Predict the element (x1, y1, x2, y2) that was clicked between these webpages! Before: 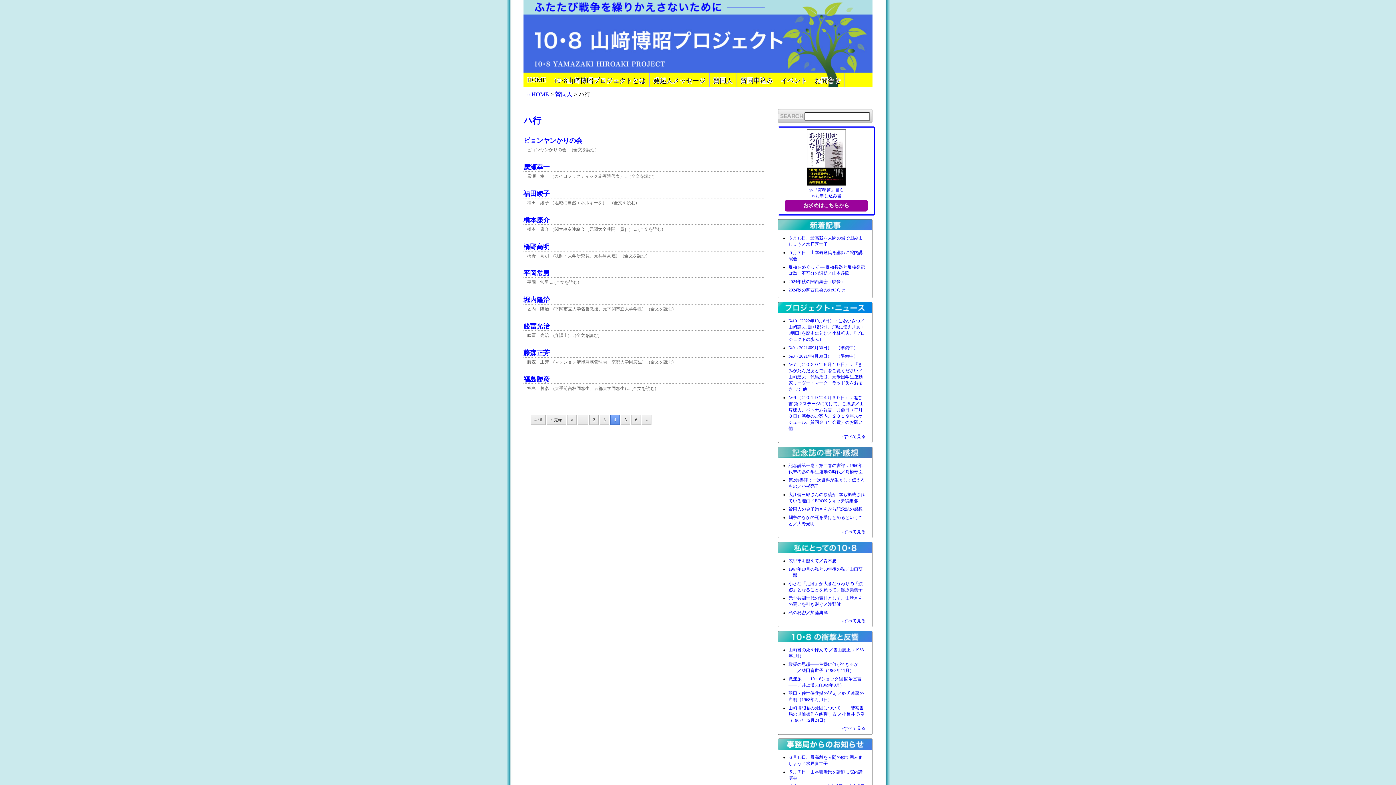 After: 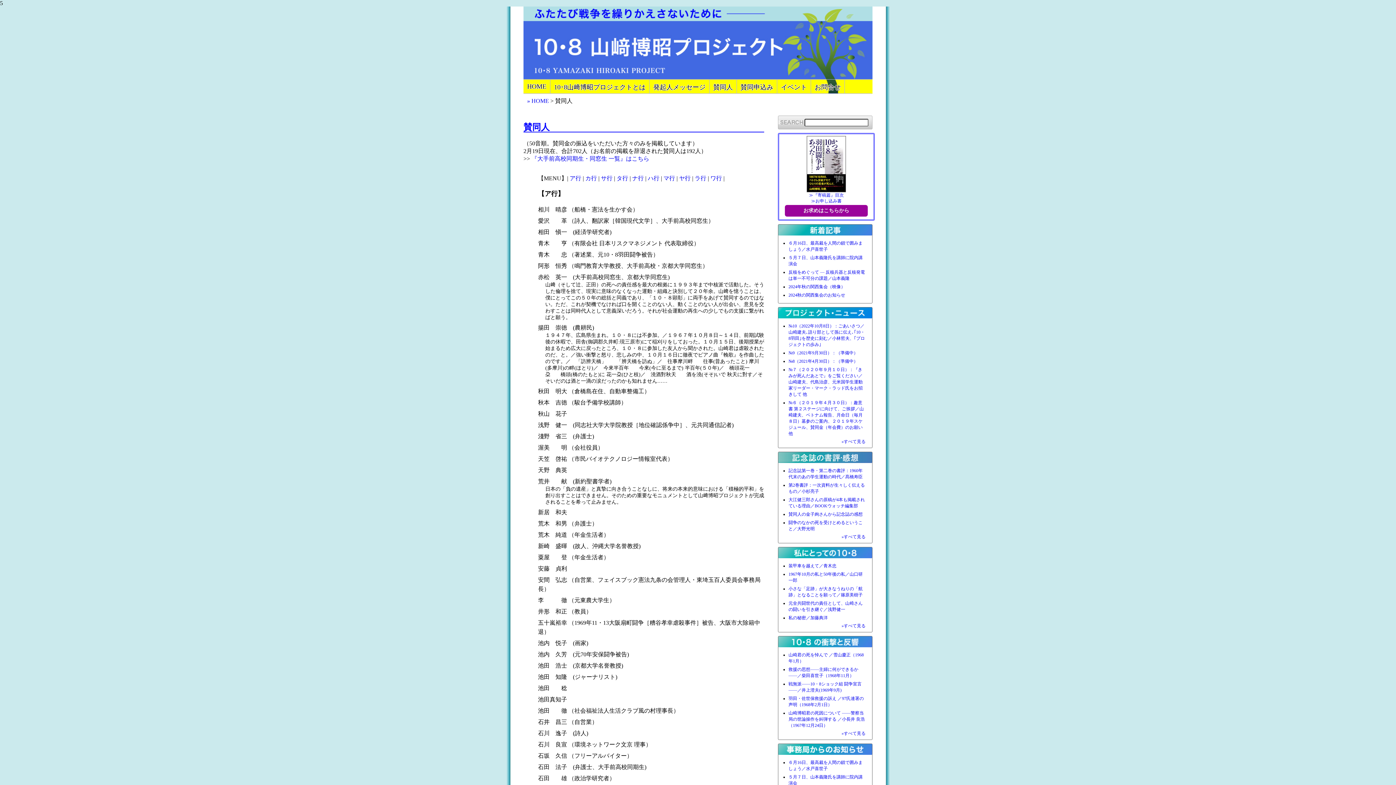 Action: bbox: (709, 73, 744, 93) label: 賛同人